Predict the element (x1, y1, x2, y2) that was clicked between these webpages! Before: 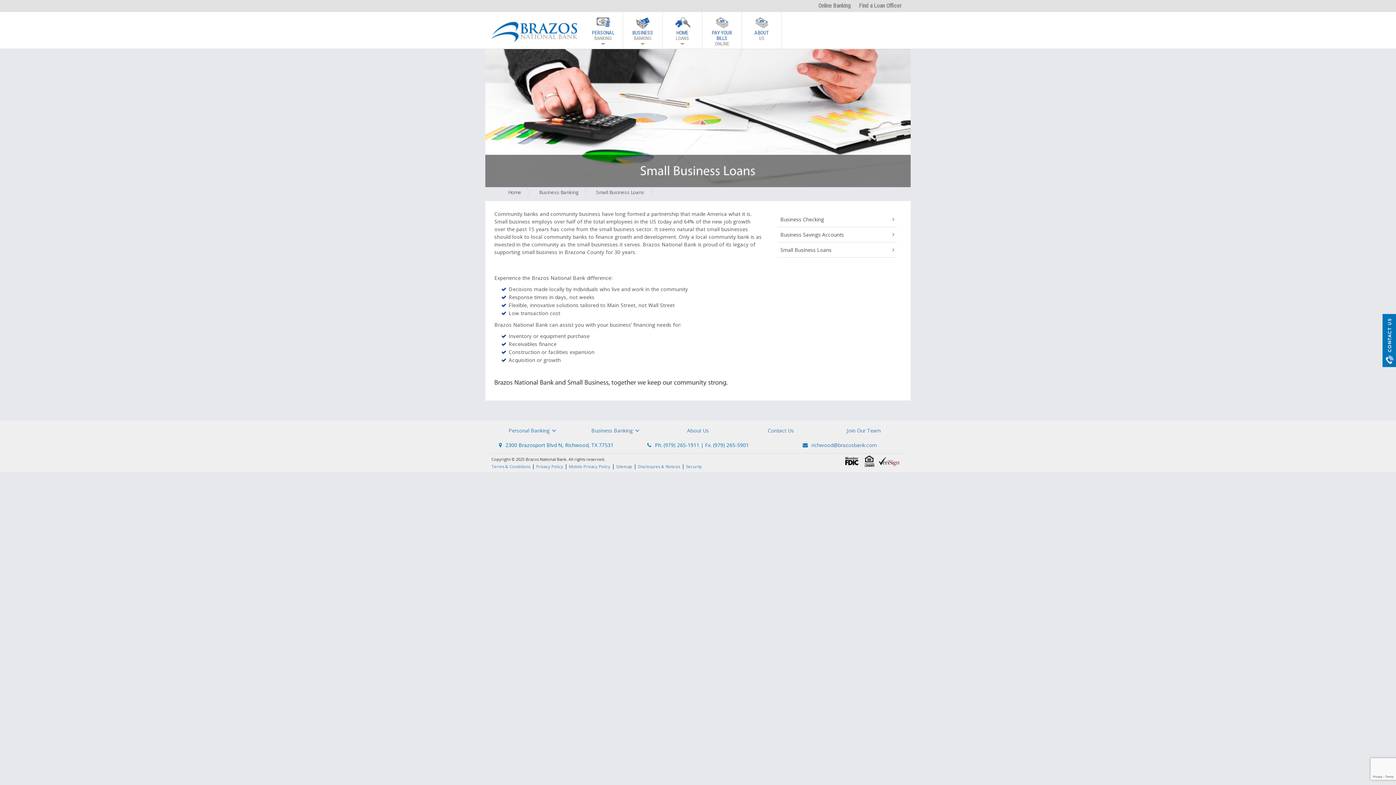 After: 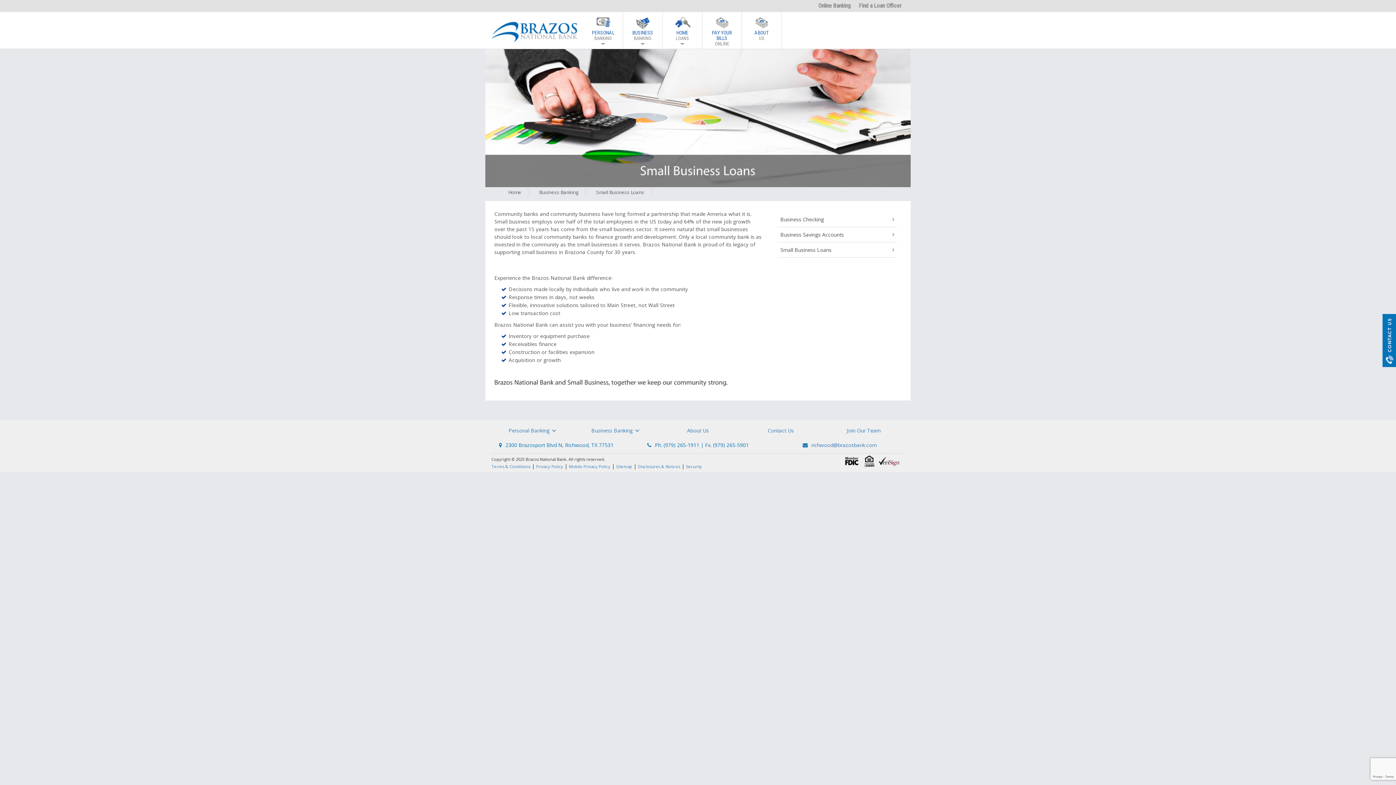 Action: bbox: (589, 187, 650, 197) label: Small Business Loans